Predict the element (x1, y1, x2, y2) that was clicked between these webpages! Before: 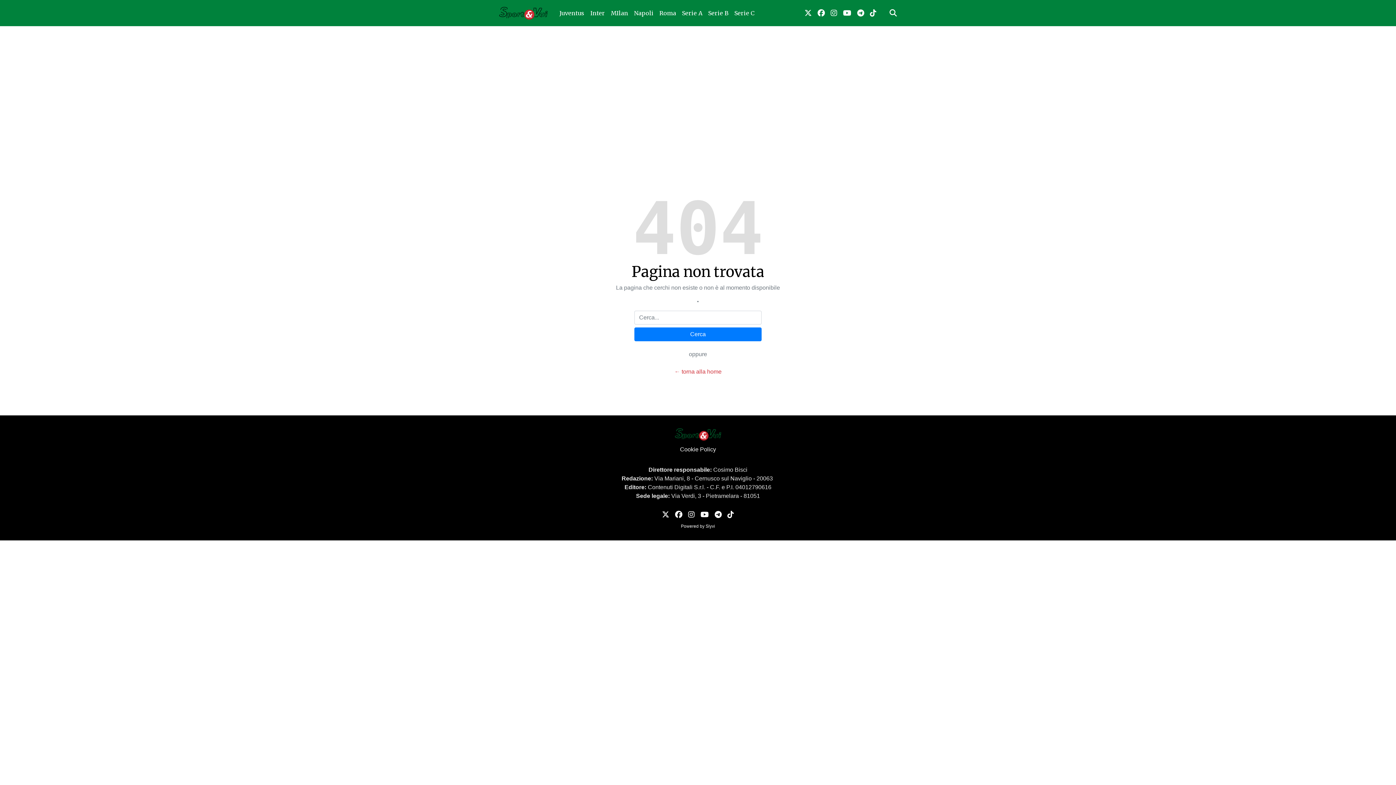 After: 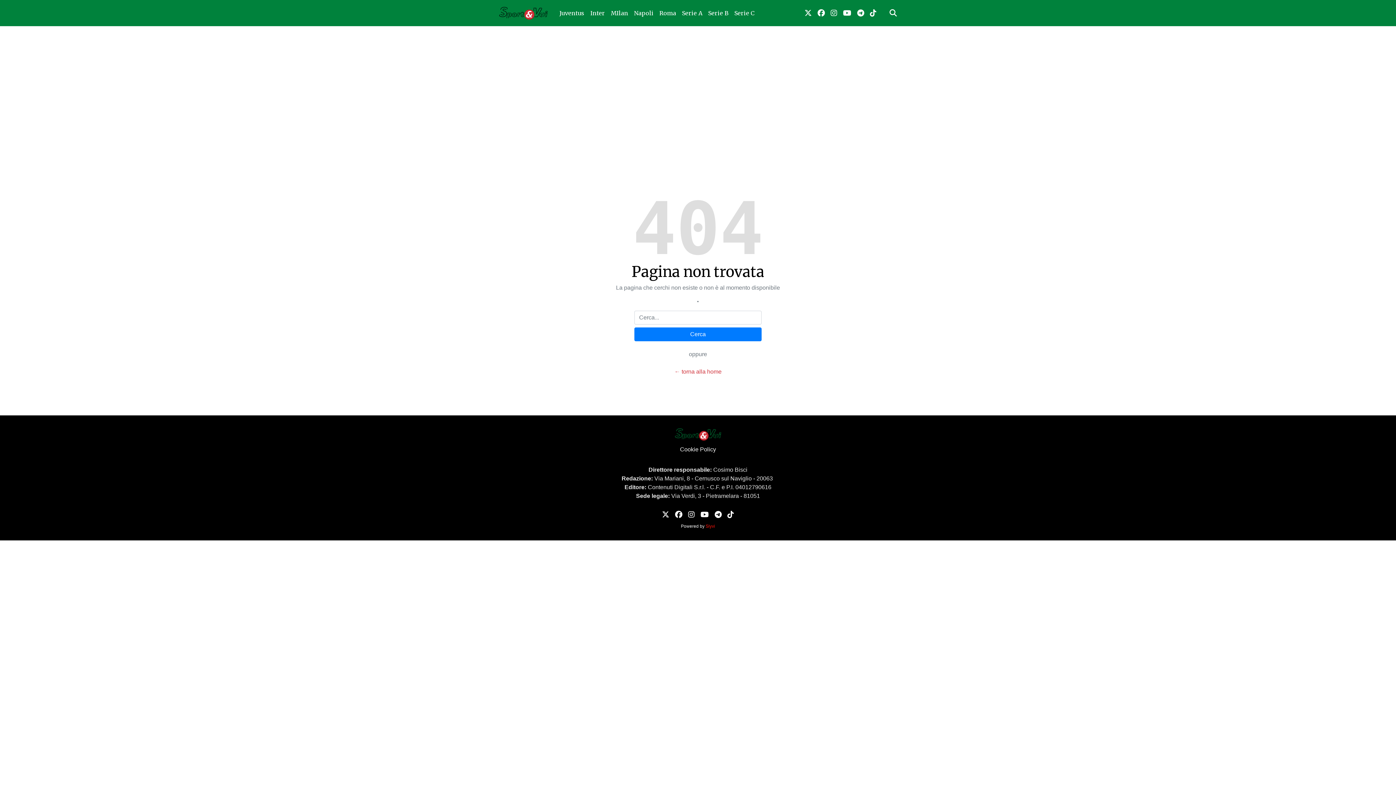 Action: label: Slyvi bbox: (705, 524, 715, 529)